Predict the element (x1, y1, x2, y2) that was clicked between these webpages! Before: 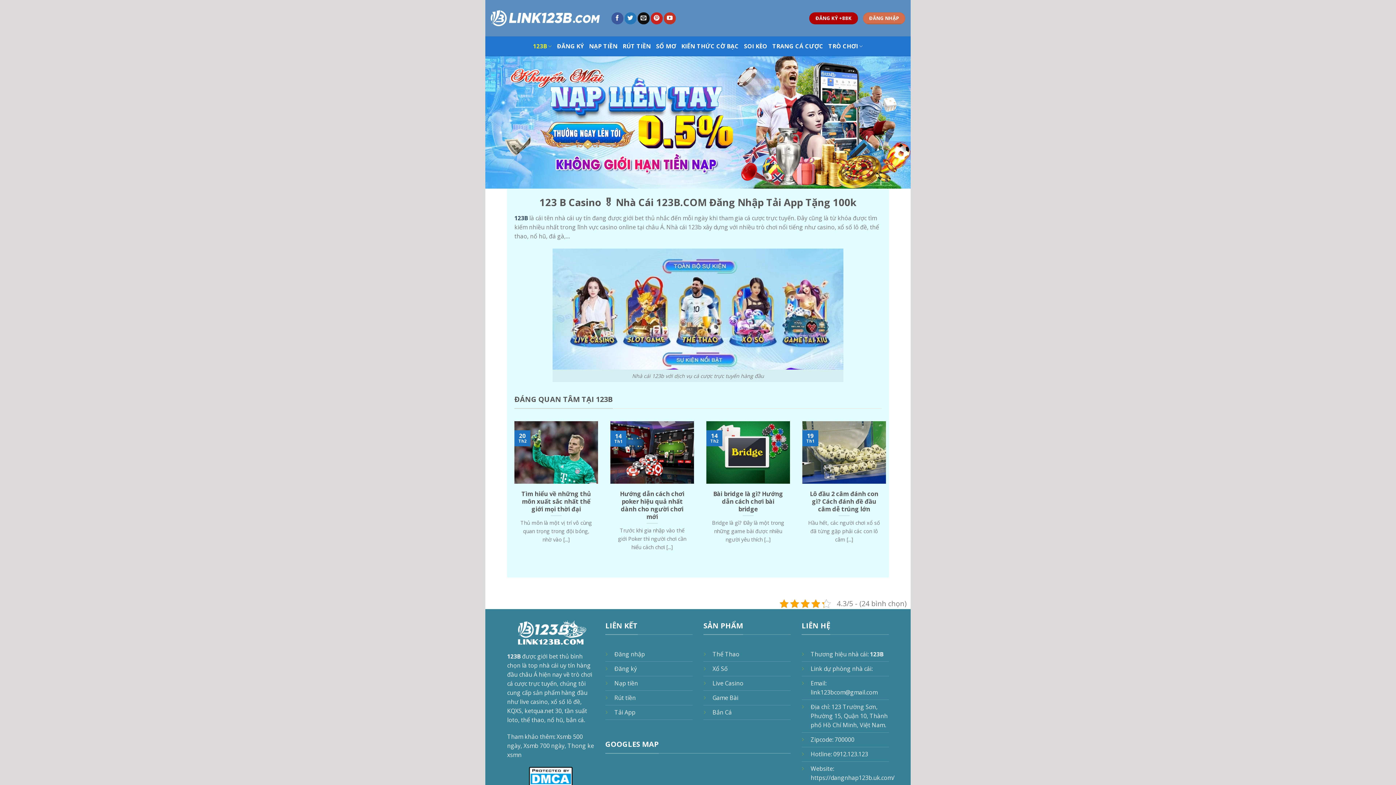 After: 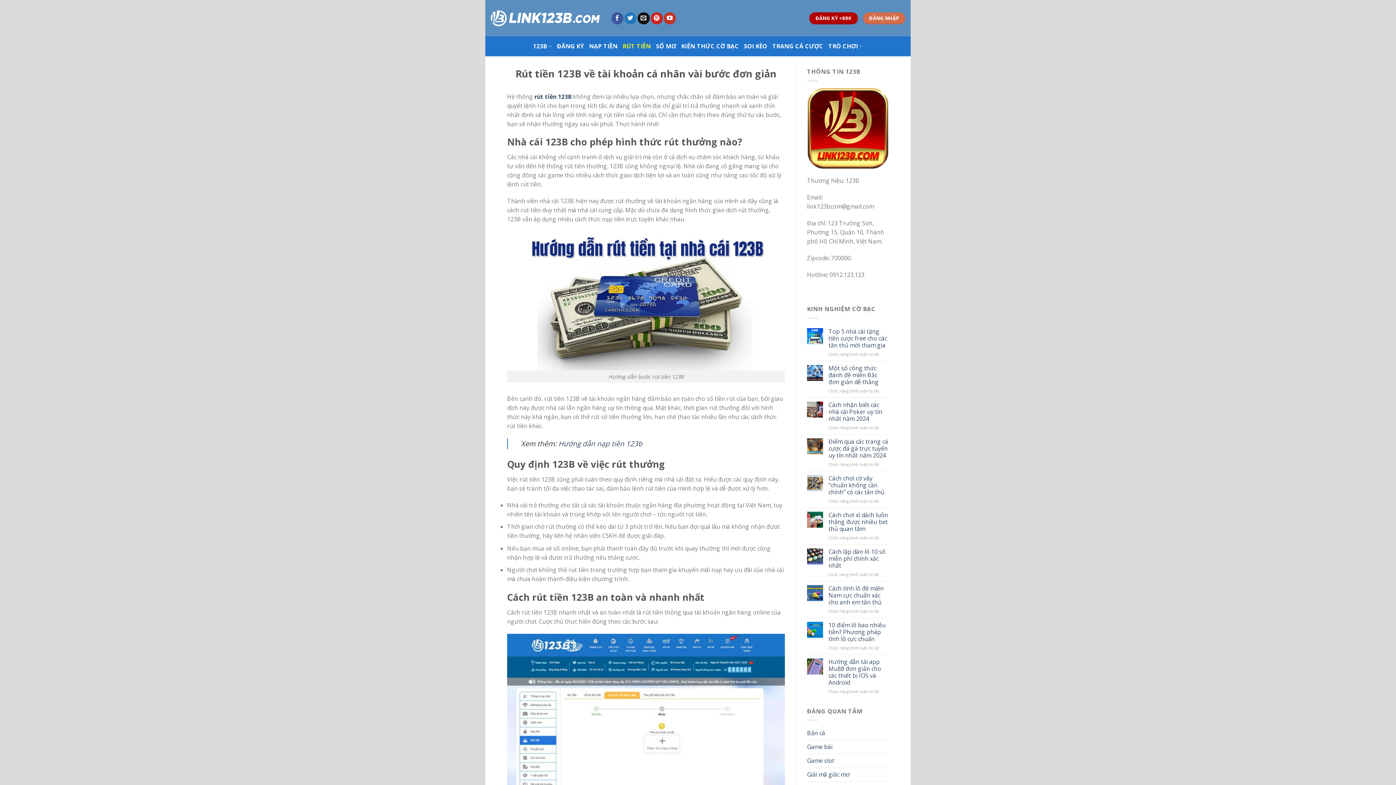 Action: label: RÚT TIỀN bbox: (622, 36, 651, 56)